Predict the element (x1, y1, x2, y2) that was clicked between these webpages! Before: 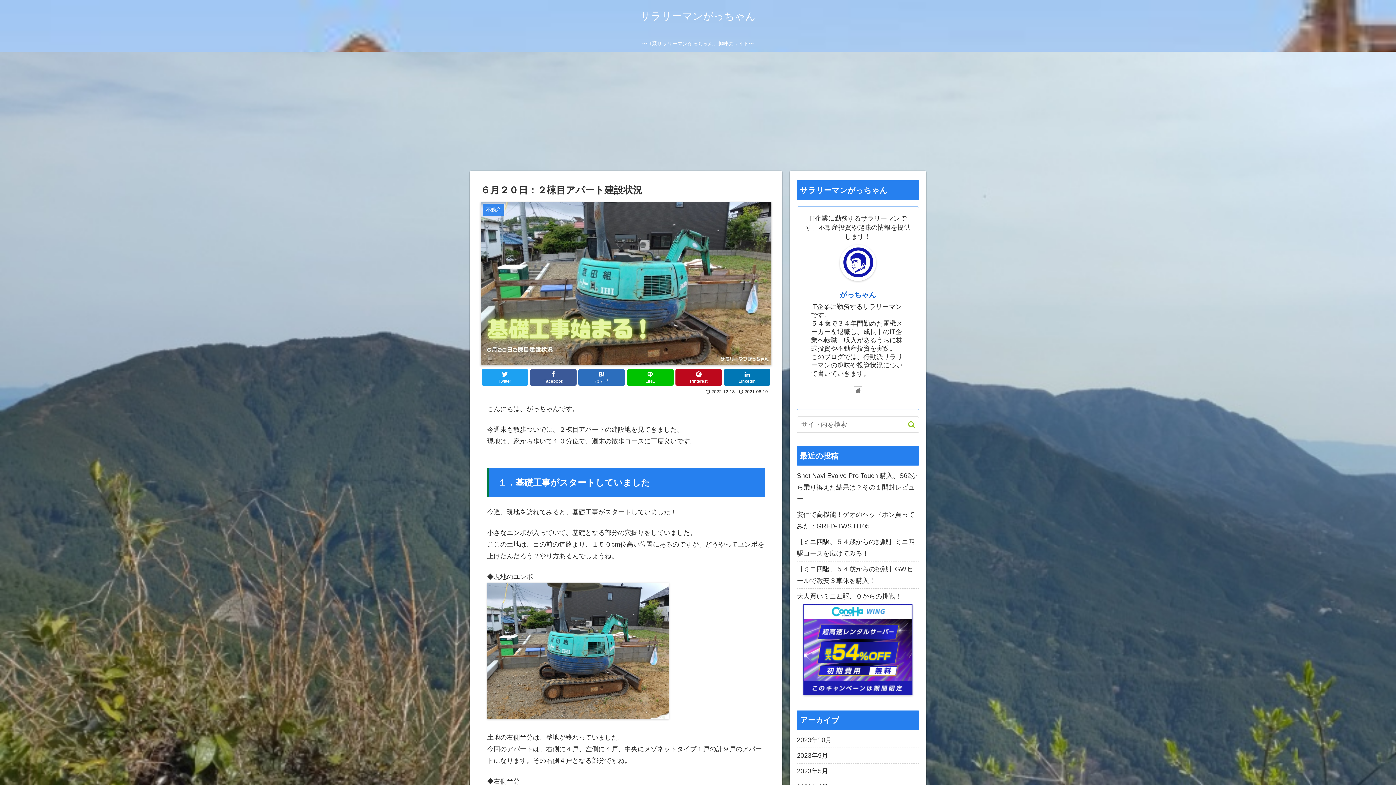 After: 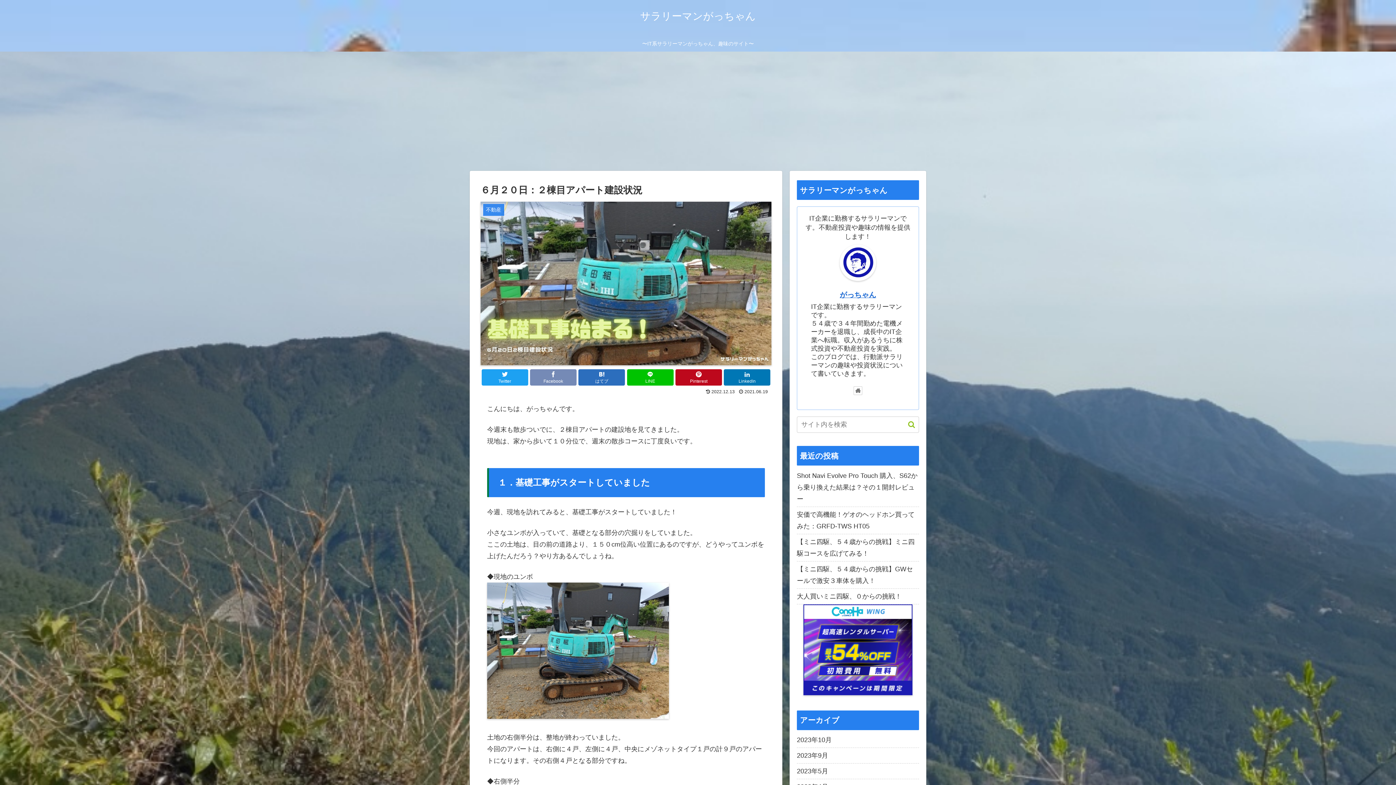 Action: label: Facebook bbox: (530, 369, 576, 385)